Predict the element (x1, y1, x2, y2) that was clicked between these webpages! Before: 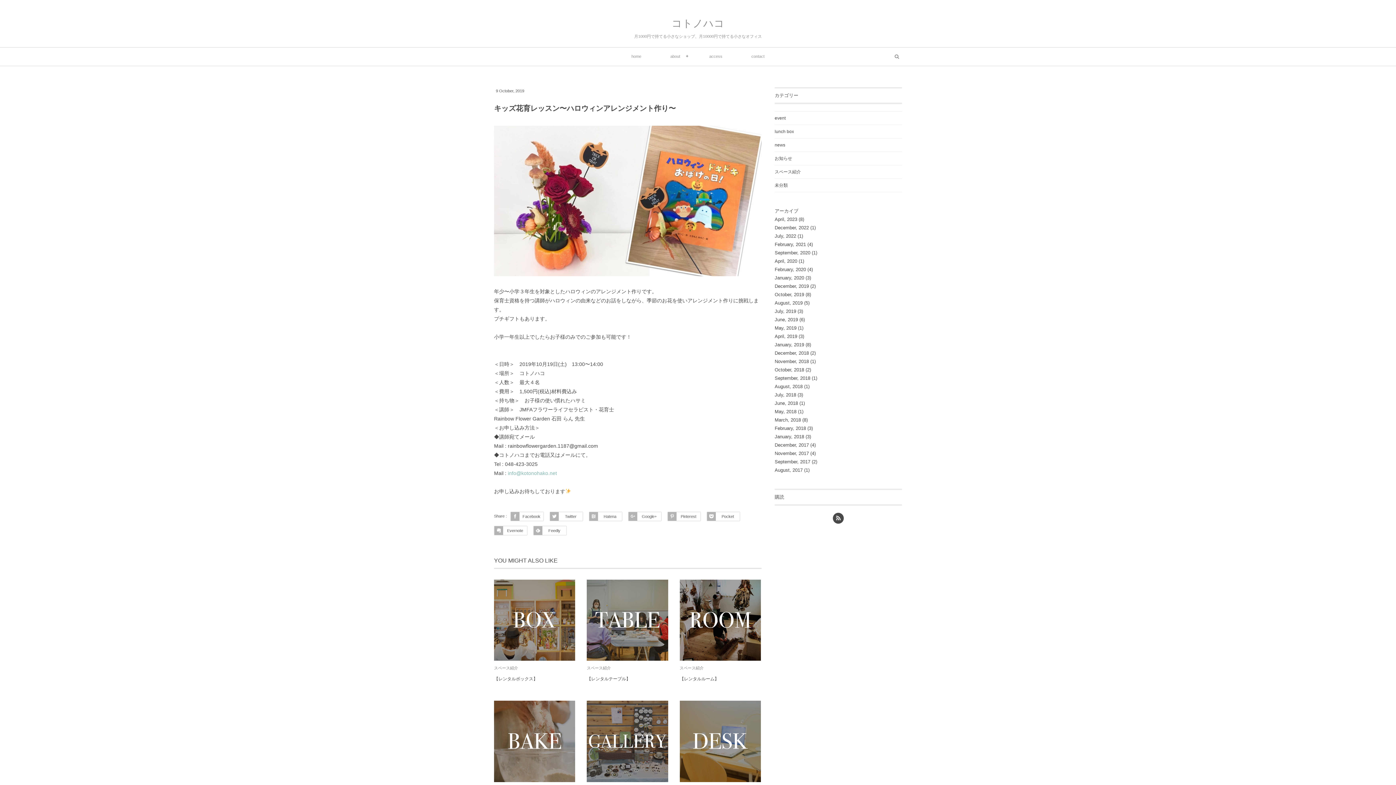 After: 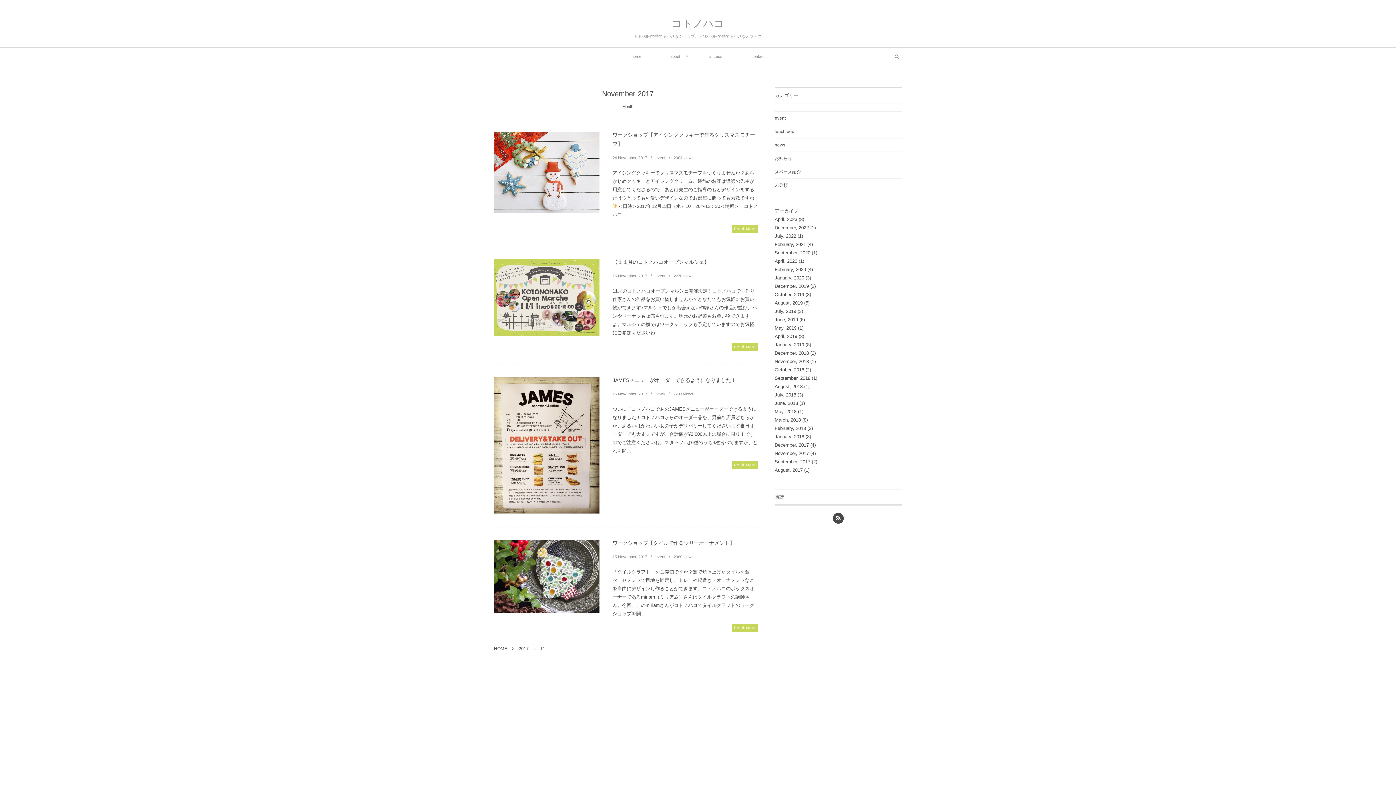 Action: label: November, 2017 bbox: (774, 450, 809, 456)